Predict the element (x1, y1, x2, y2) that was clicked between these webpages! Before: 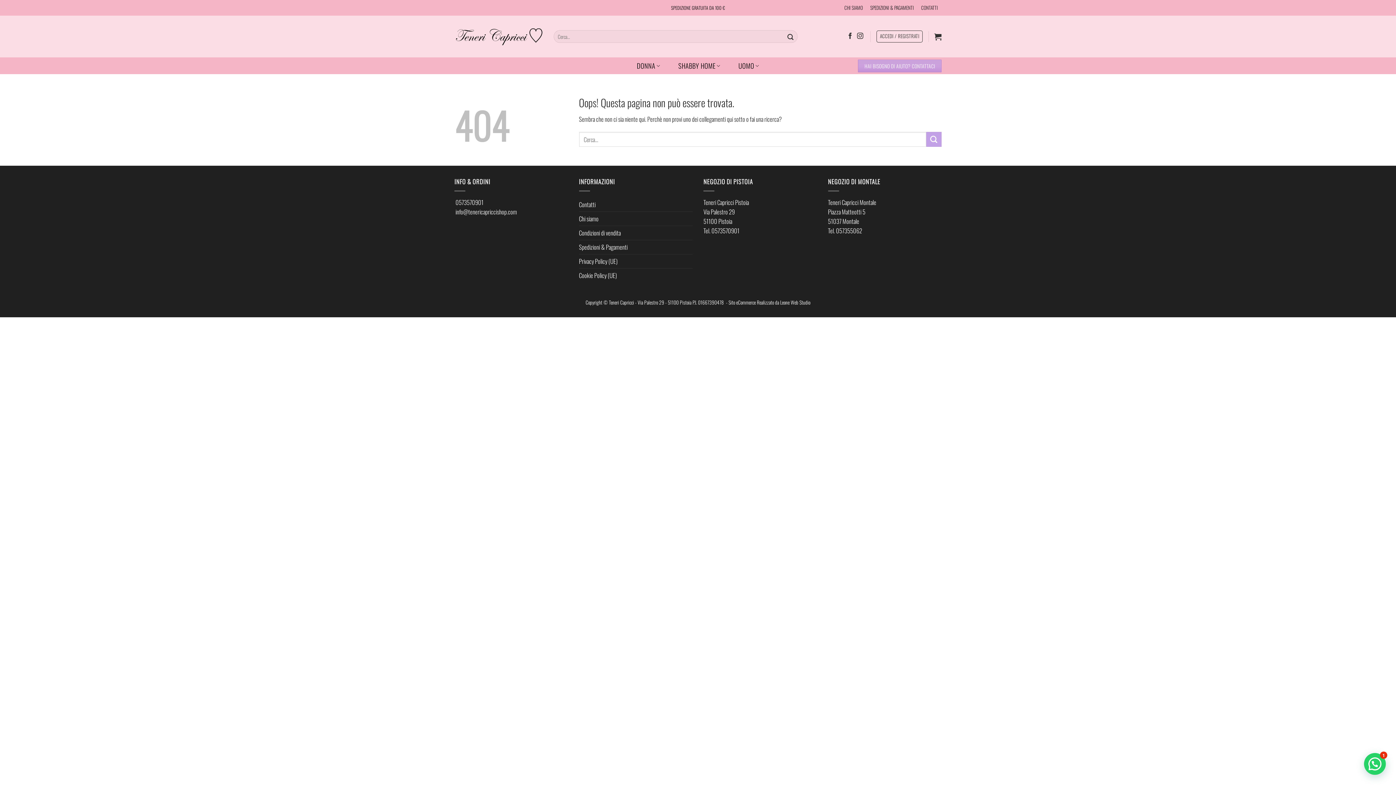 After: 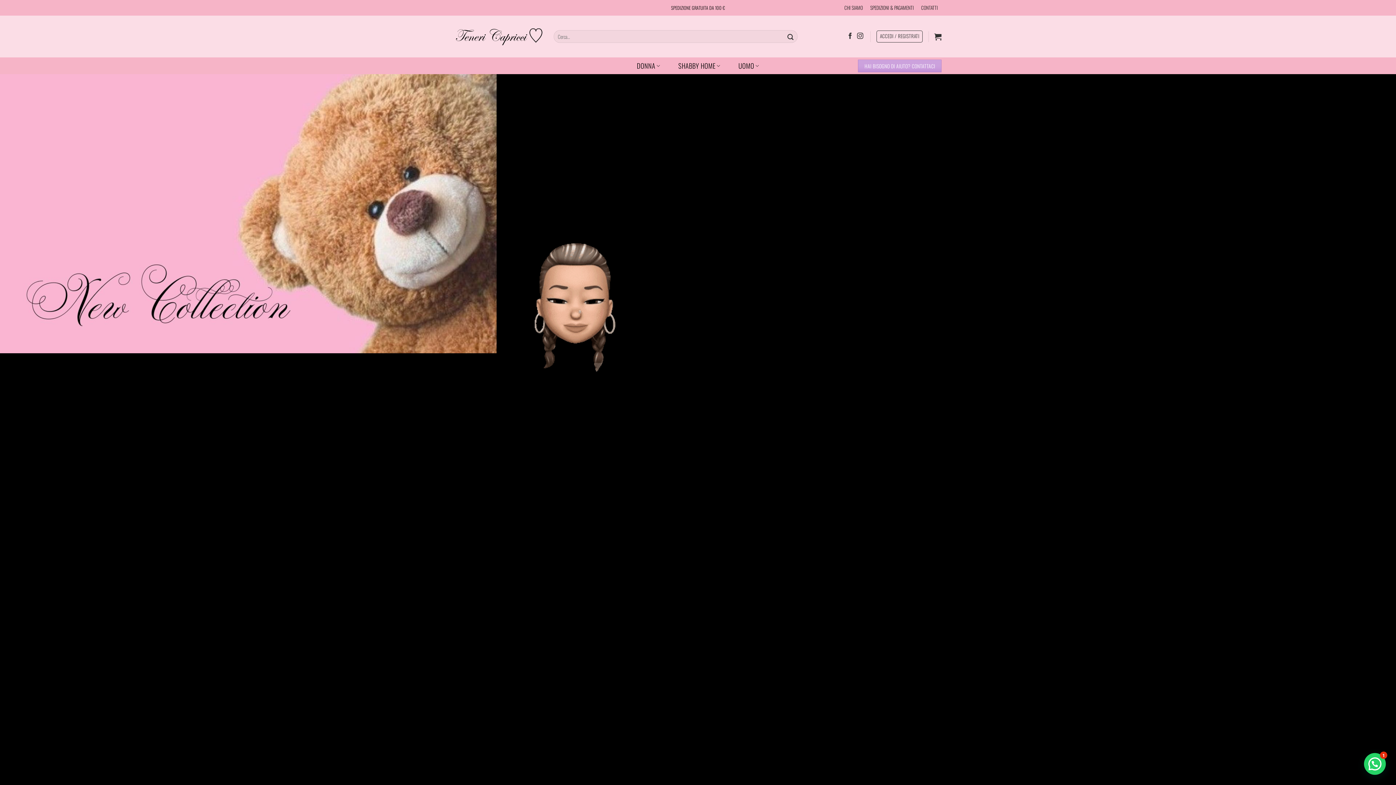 Action: bbox: (454, 27, 542, 45)